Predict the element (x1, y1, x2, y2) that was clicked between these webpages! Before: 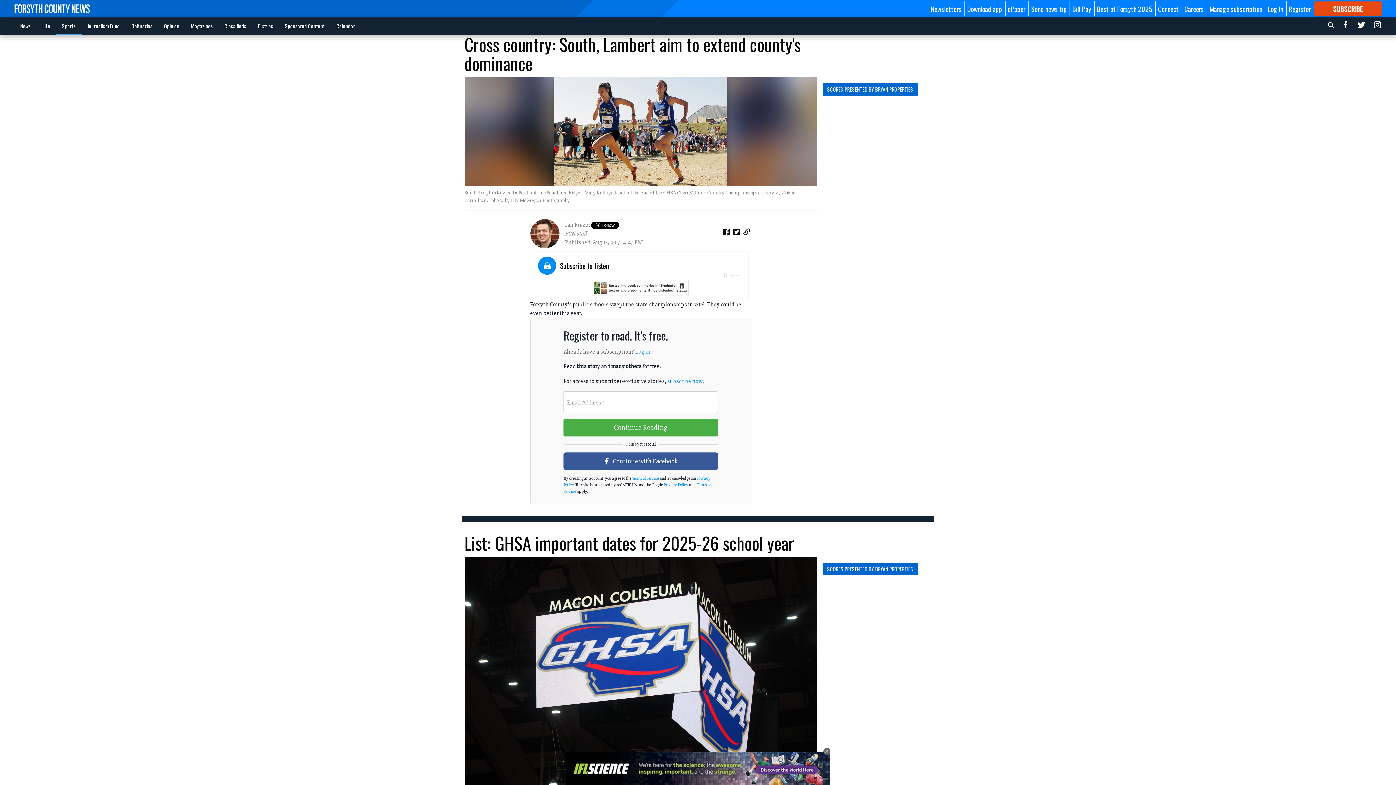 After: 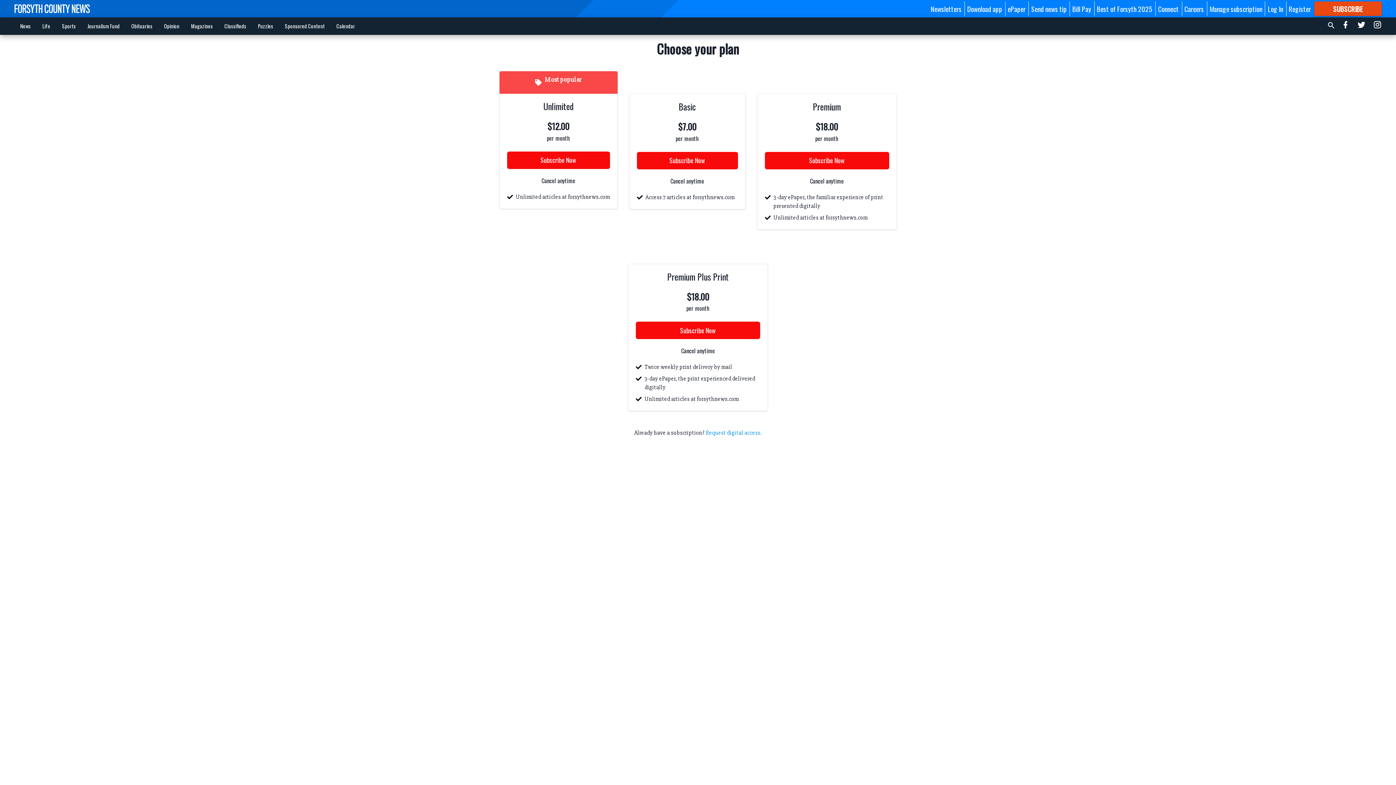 Action: label: subscribe now bbox: (667, 377, 702, 385)